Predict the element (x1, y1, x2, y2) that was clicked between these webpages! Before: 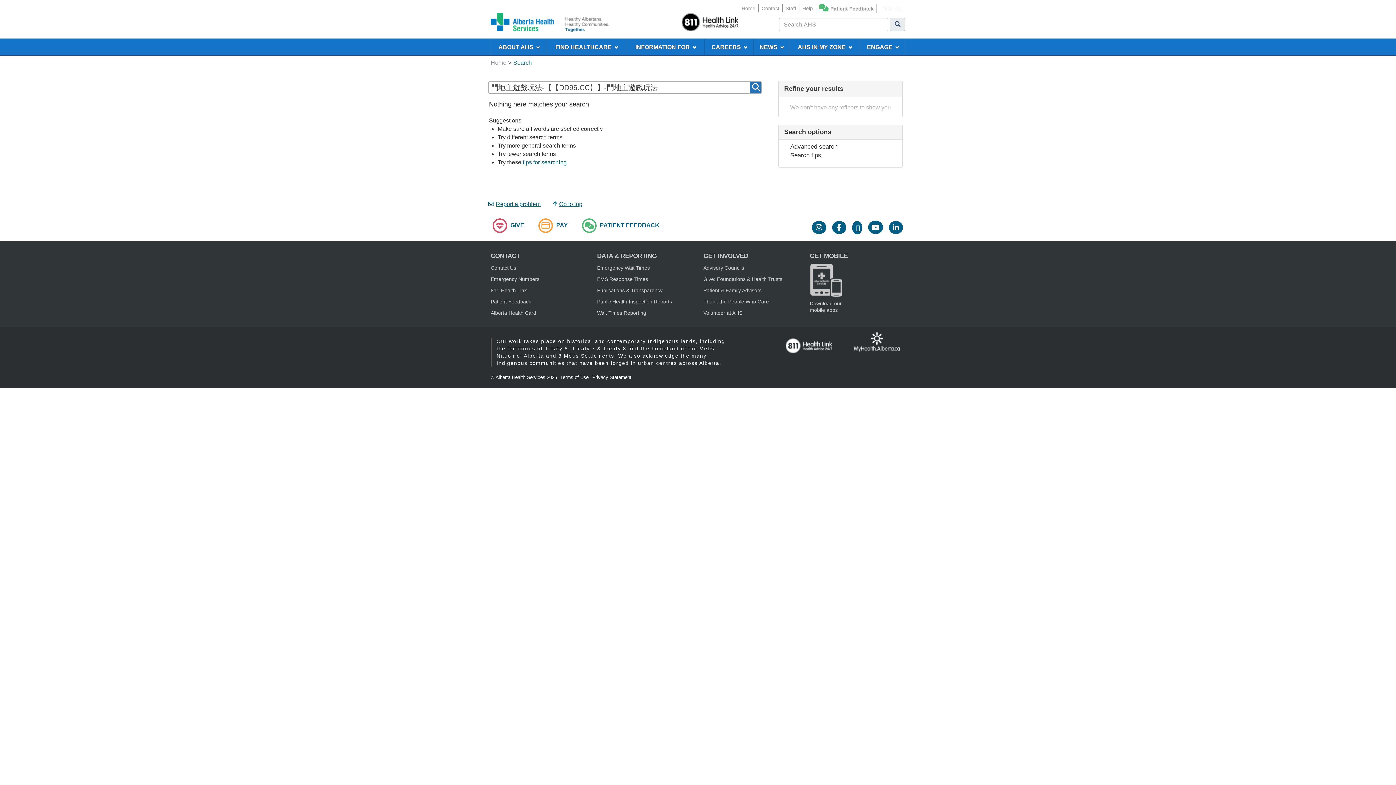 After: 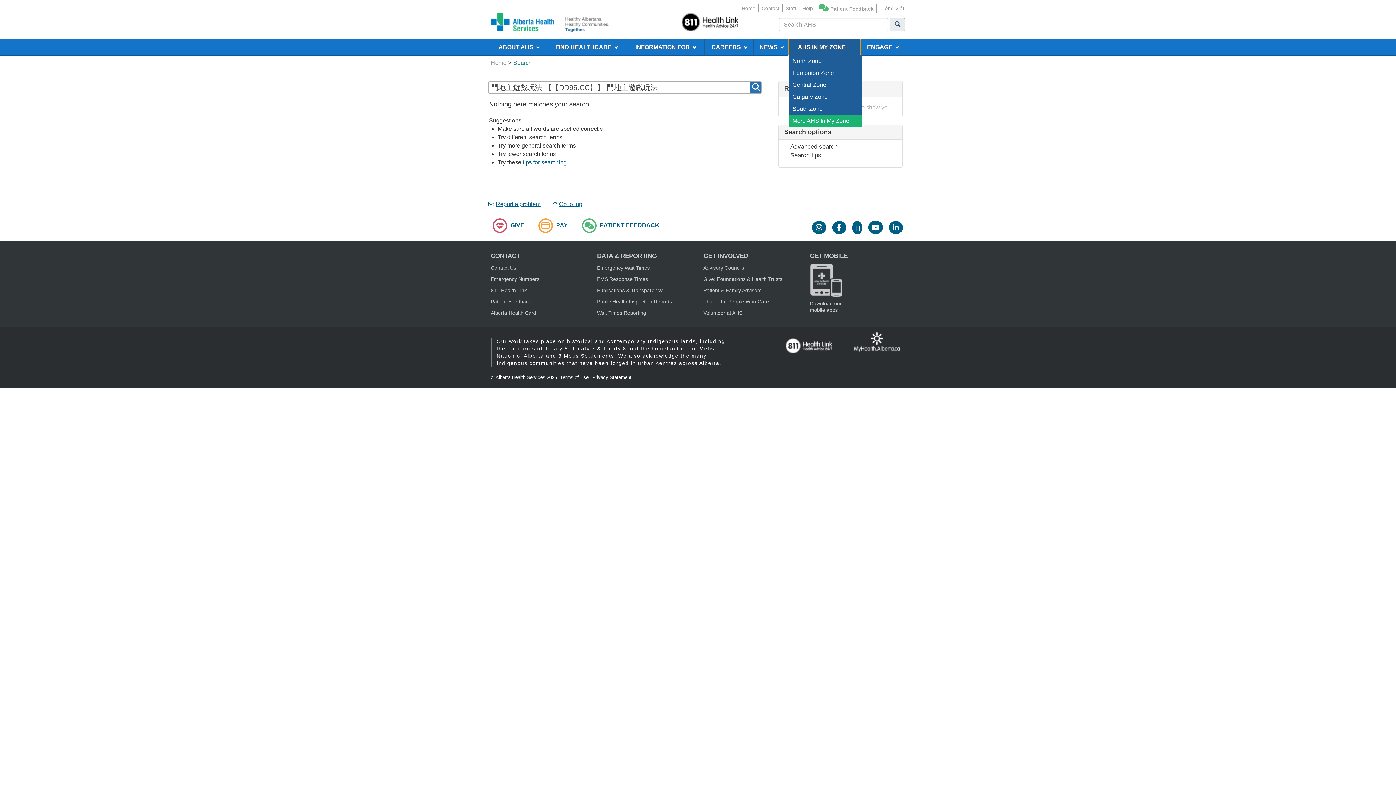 Action: bbox: (789, 39, 860, 54) label: AHS IN MY ZONE